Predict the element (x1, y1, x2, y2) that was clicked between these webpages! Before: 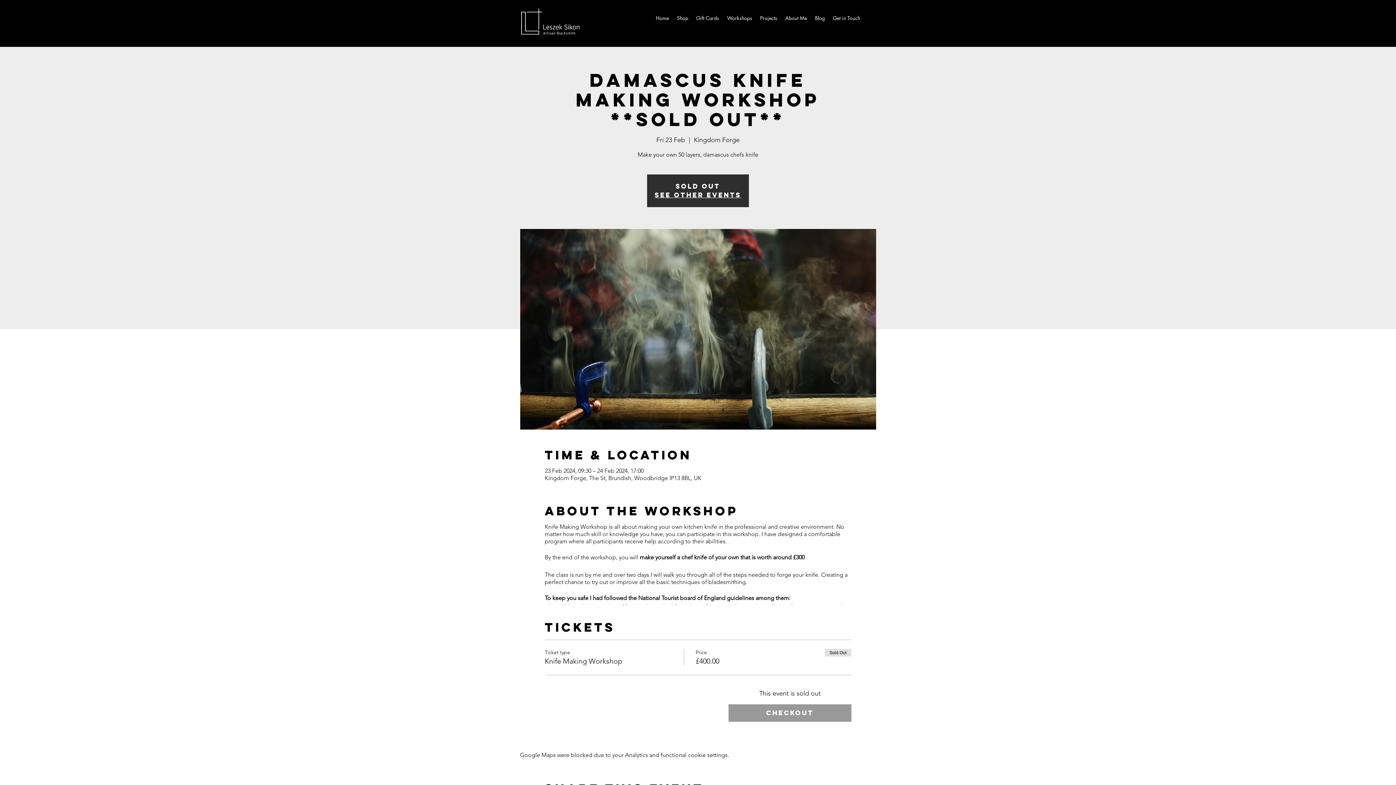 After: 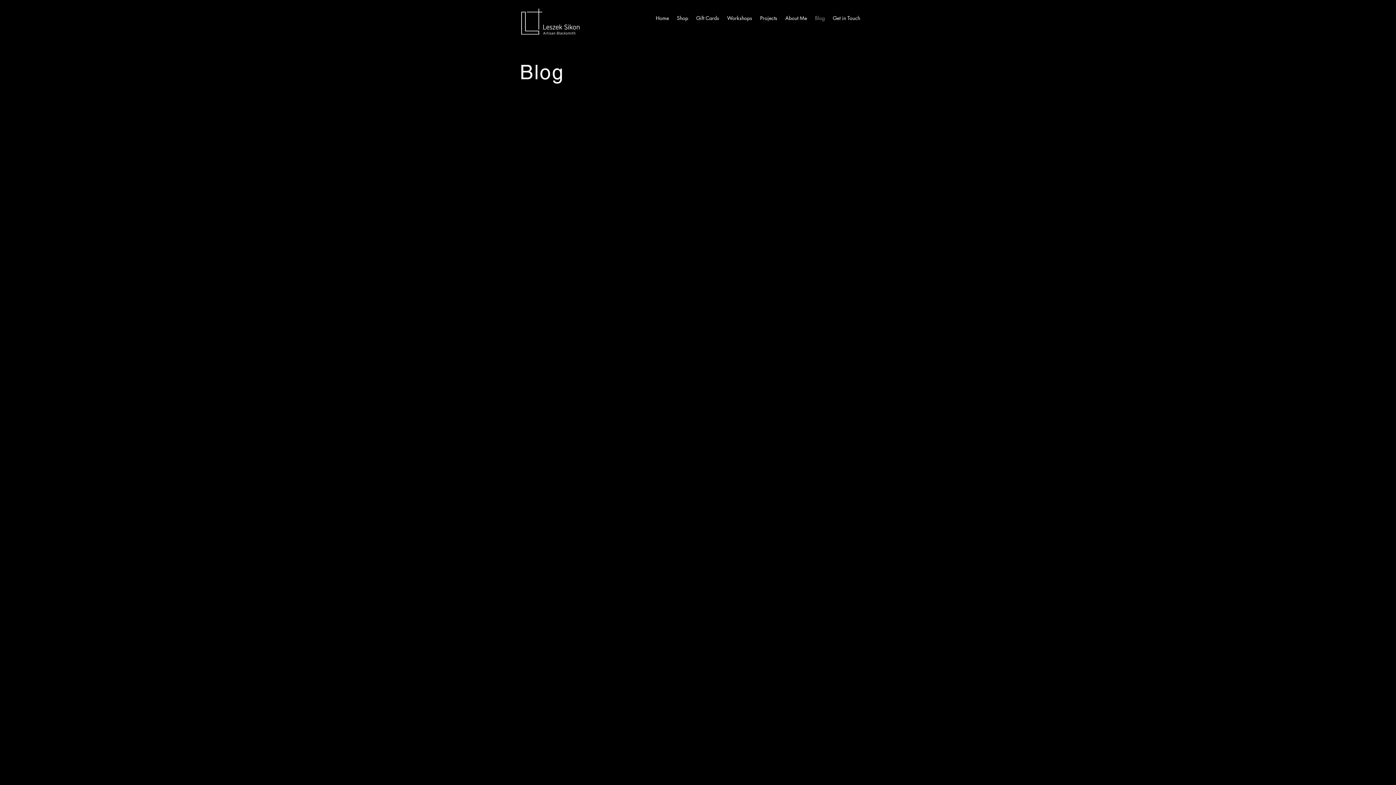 Action: bbox: (811, 8, 829, 20) label: Blog